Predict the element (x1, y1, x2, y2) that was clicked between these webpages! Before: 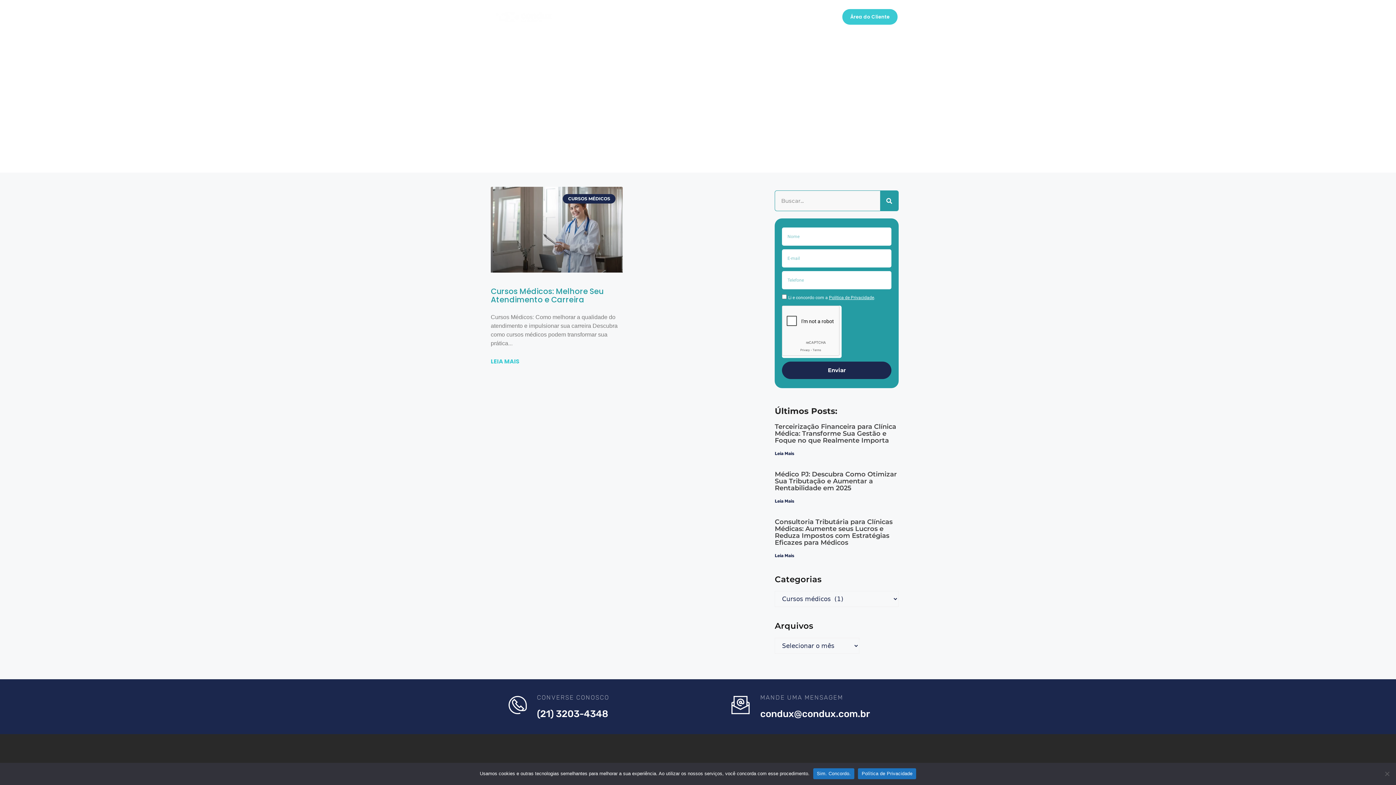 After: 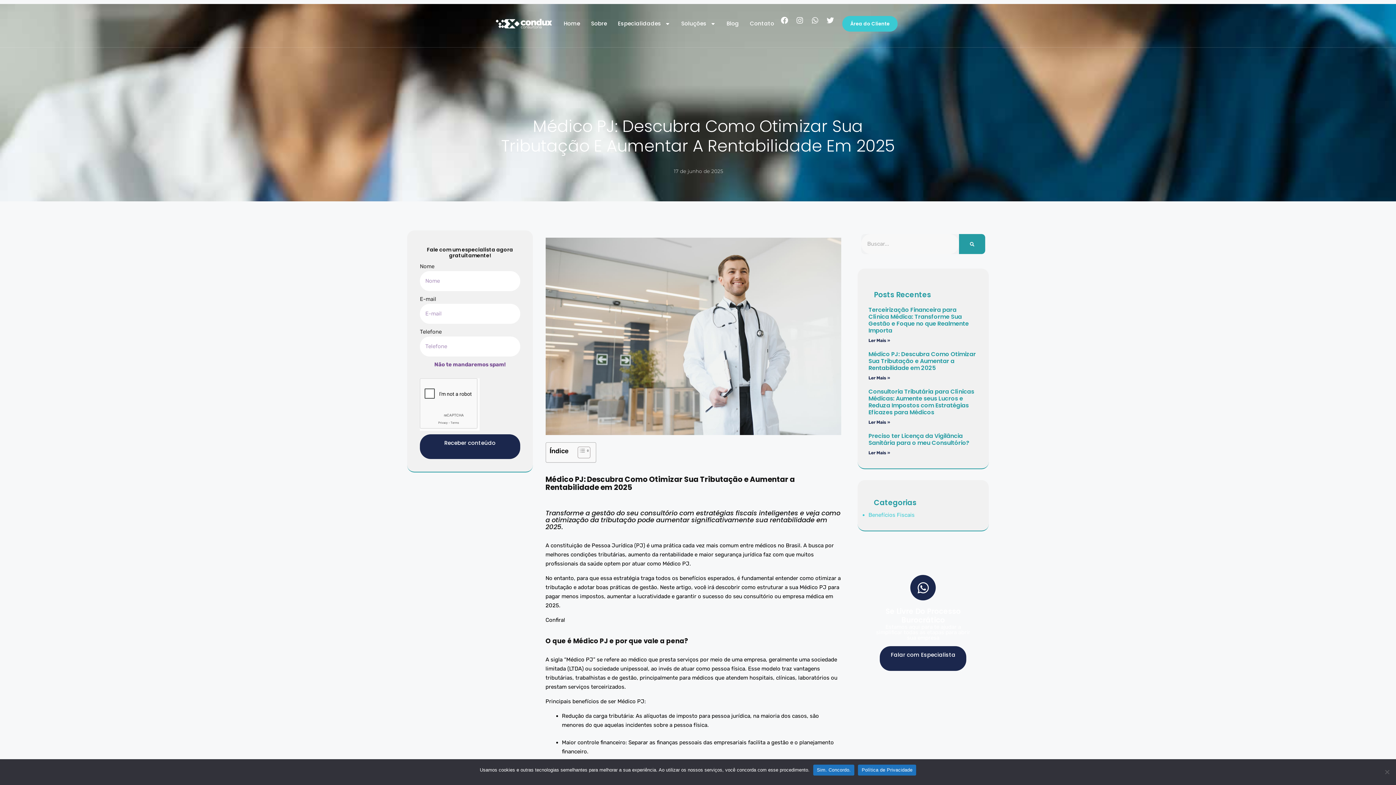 Action: bbox: (774, 470, 897, 492) label: Médico PJ: Descubra Como Otimizar Sua Tributação e Aumentar a Rentabilidade em 2025